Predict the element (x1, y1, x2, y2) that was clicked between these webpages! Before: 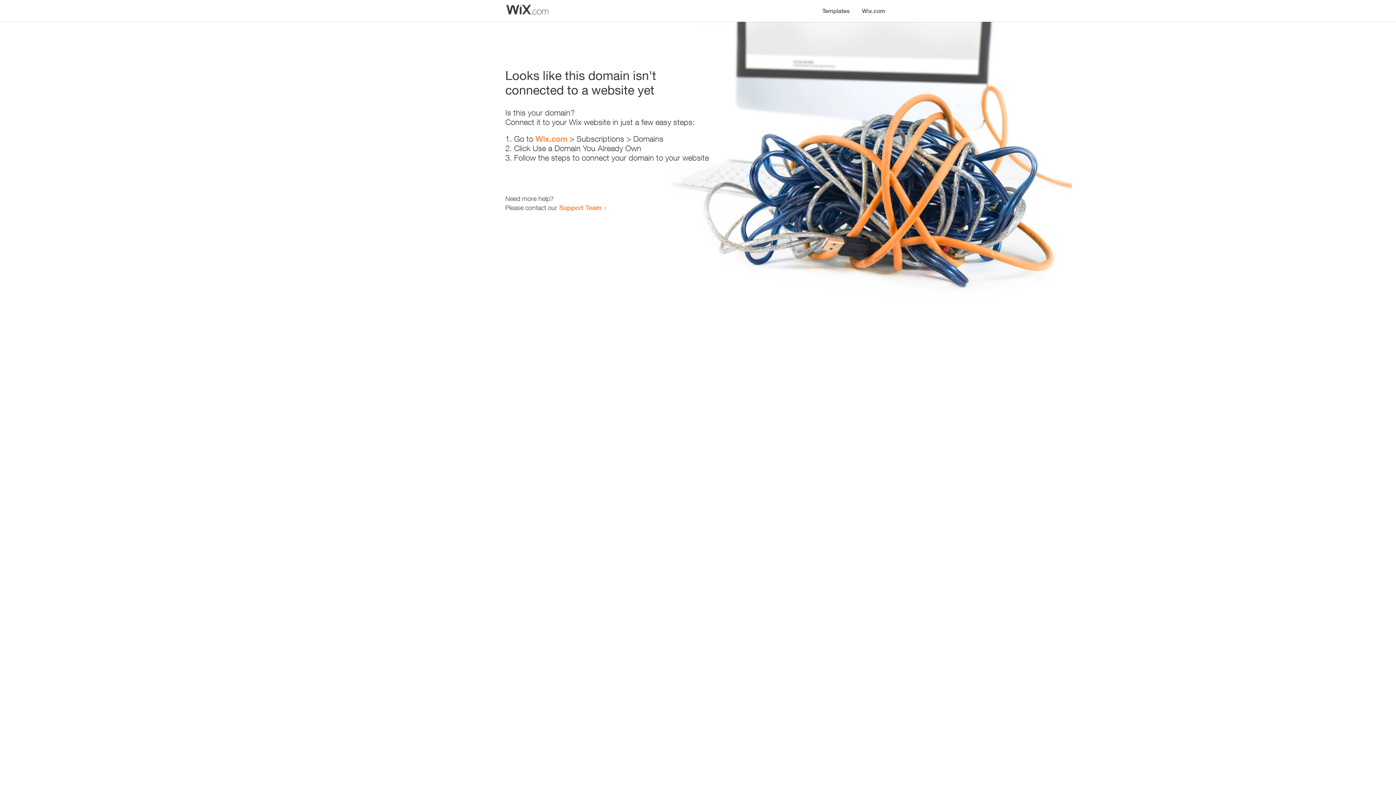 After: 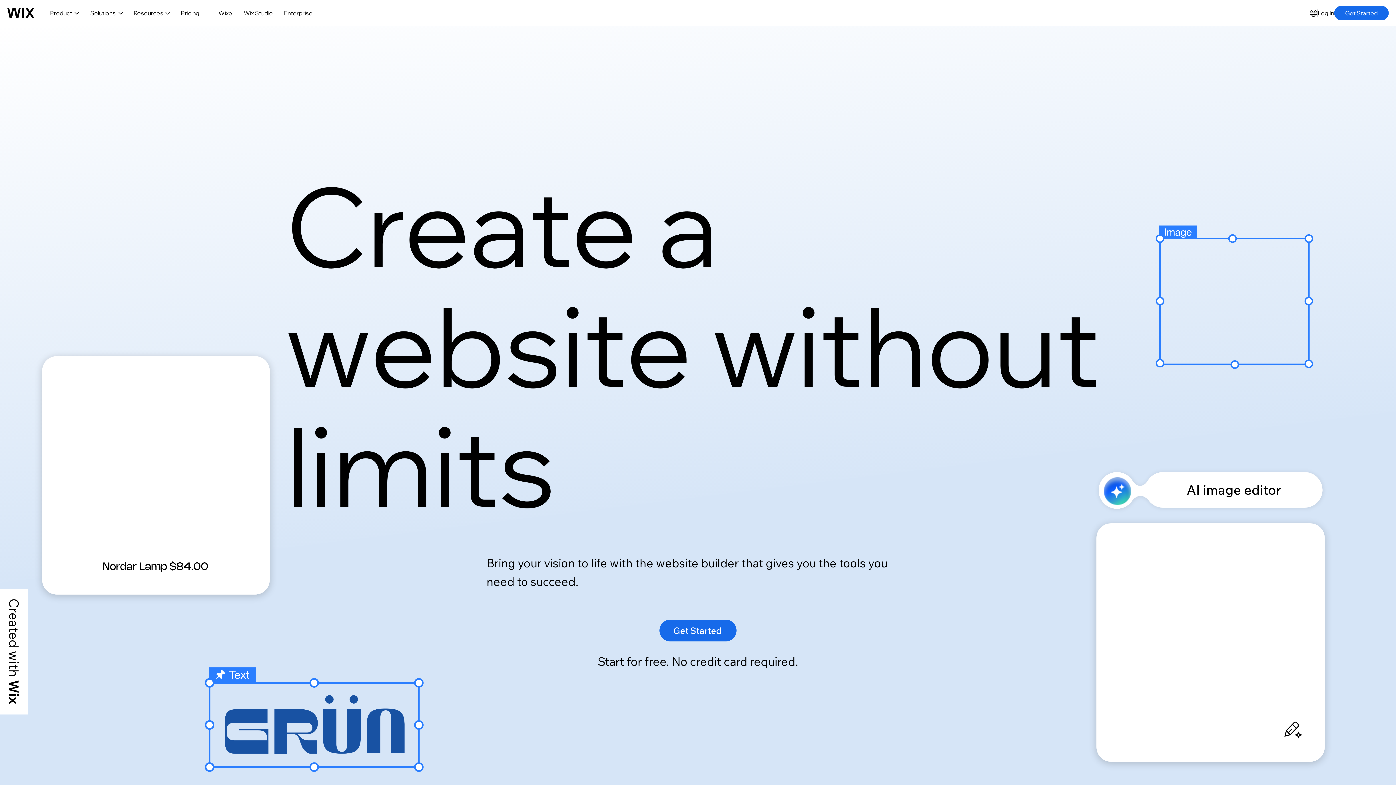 Action: bbox: (535, 134, 567, 143) label: Wix.com